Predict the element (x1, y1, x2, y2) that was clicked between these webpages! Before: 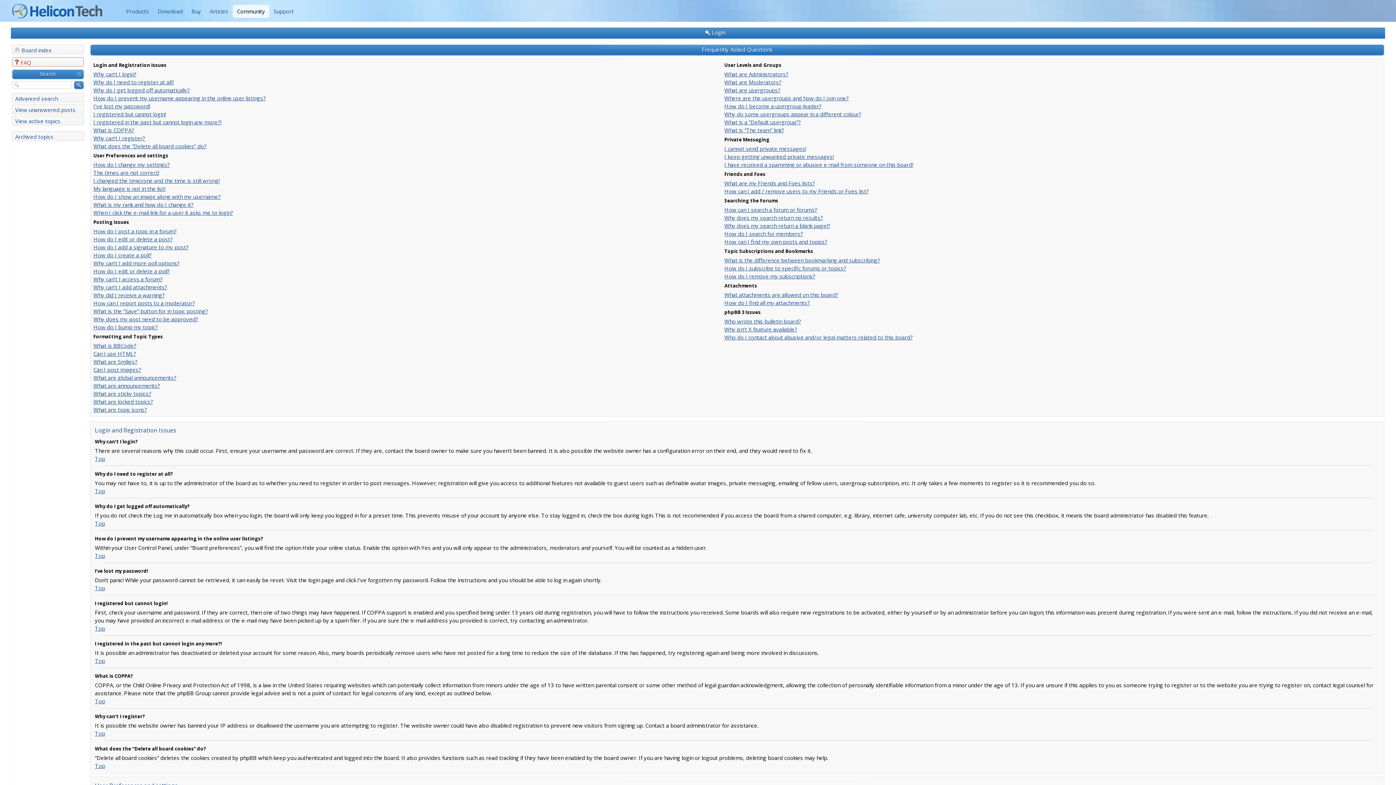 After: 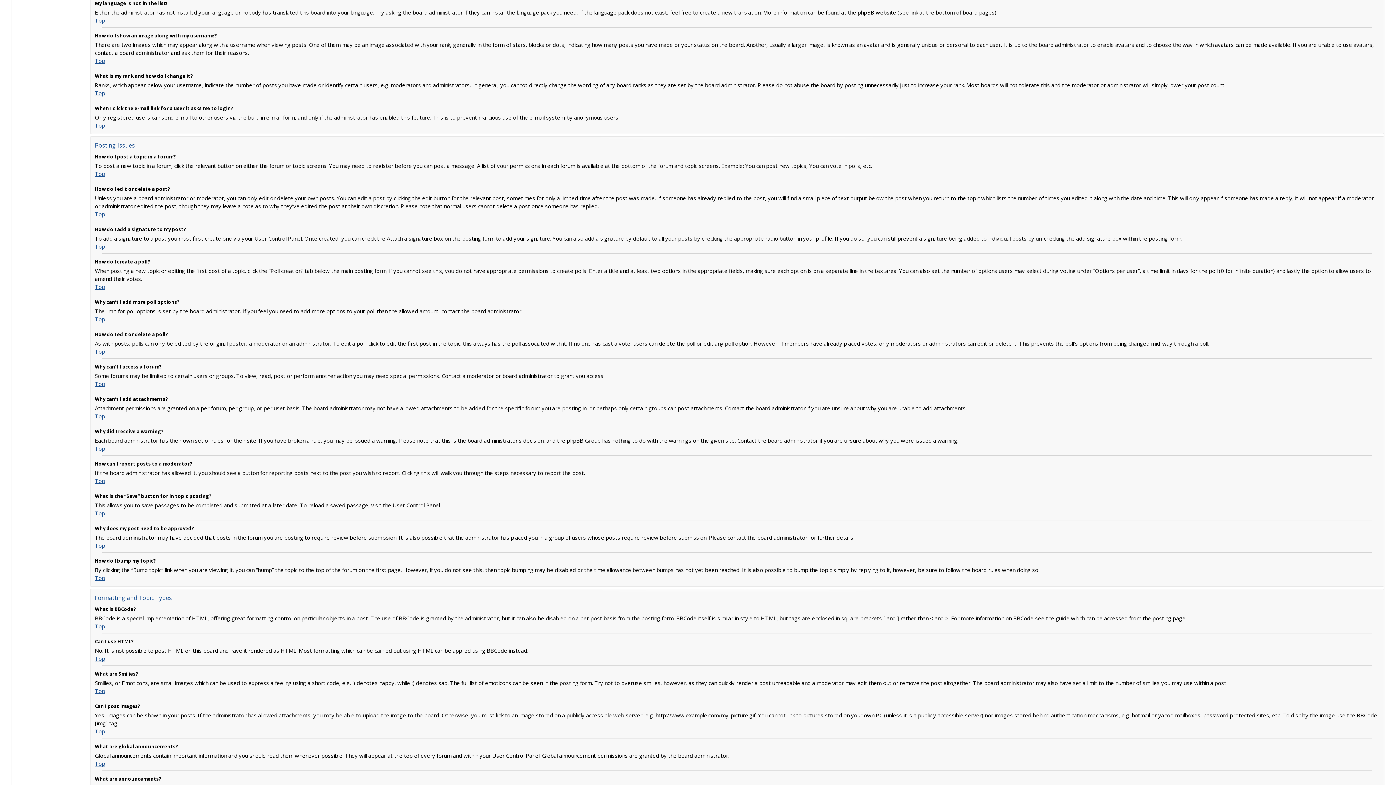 Action: label: My language is not in the list! bbox: (93, 185, 165, 192)